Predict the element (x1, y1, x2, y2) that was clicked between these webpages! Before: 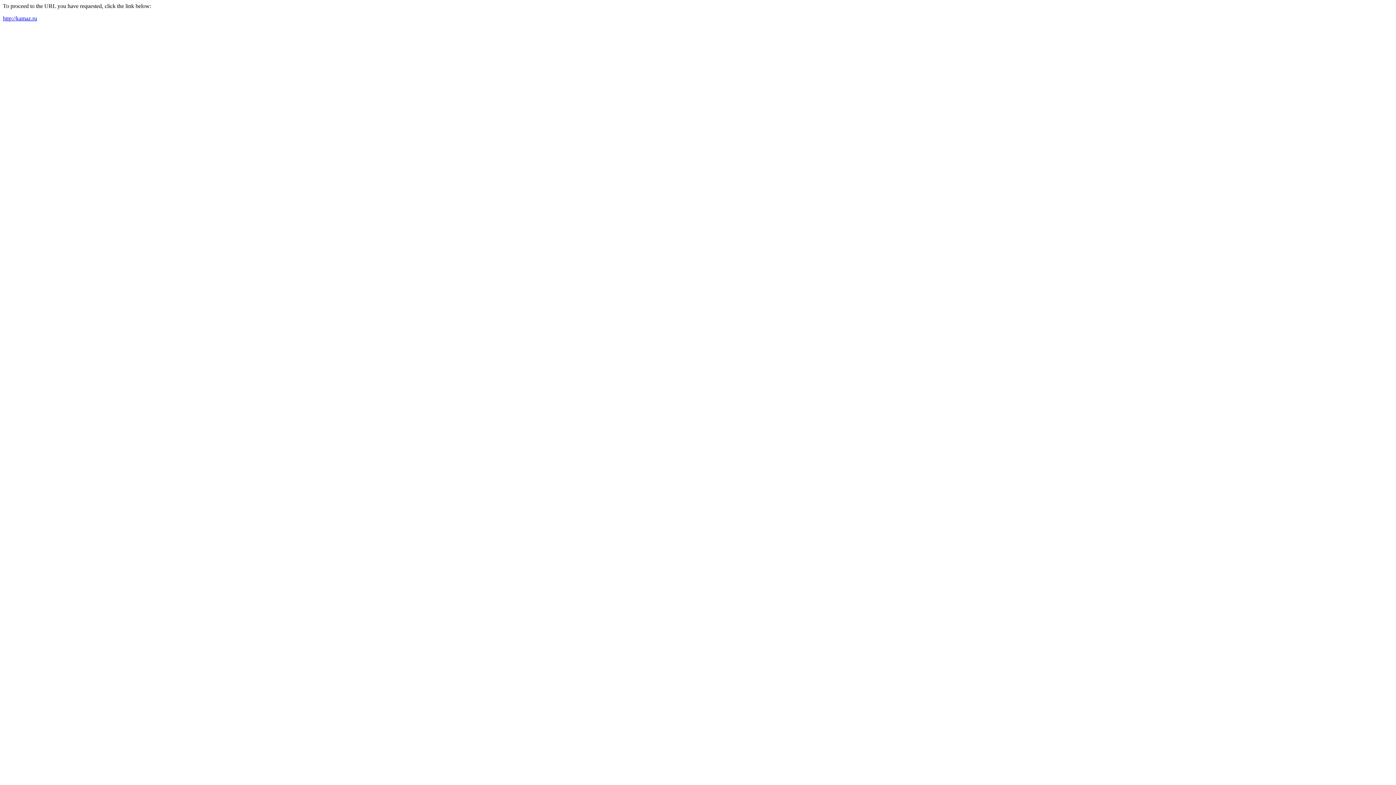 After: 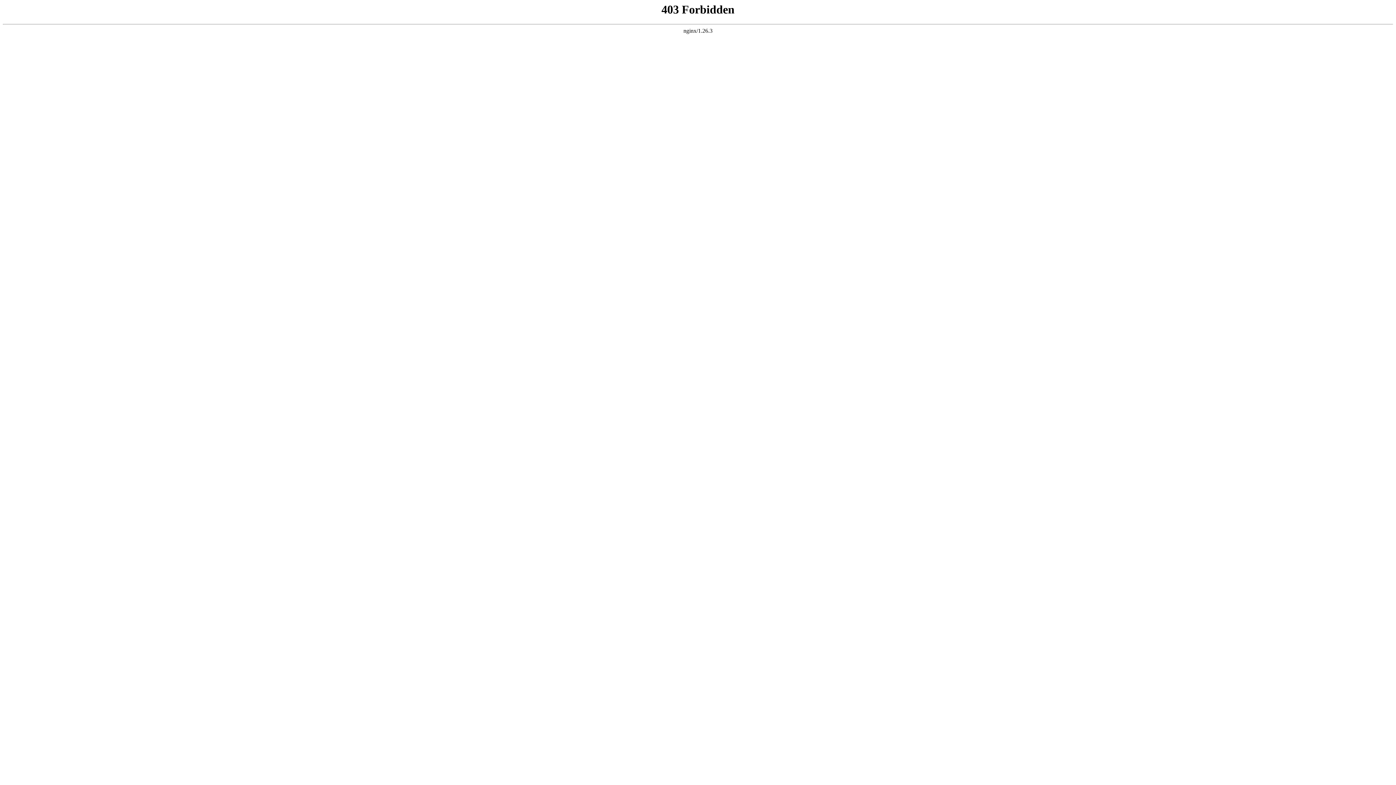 Action: bbox: (2, 15, 37, 21) label: http://kamaz.ru